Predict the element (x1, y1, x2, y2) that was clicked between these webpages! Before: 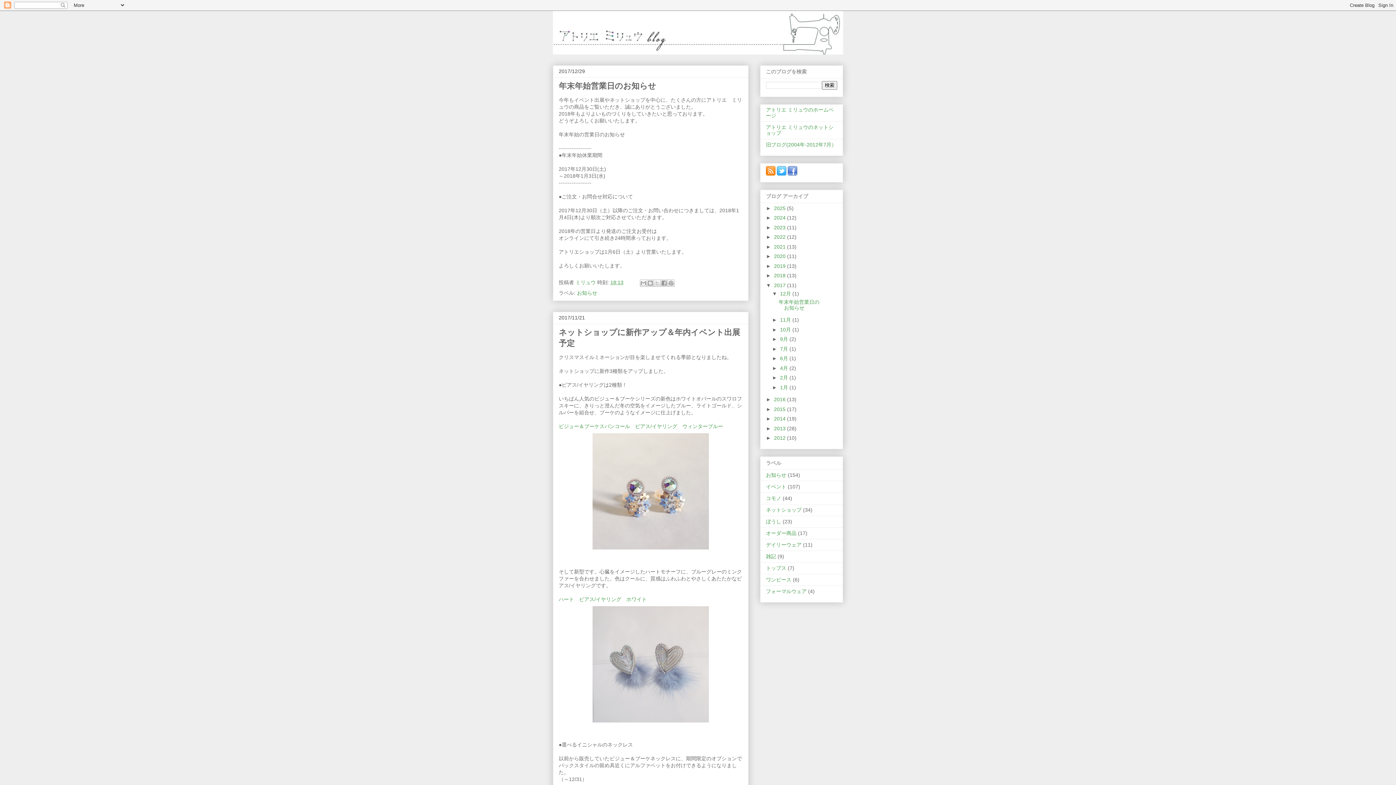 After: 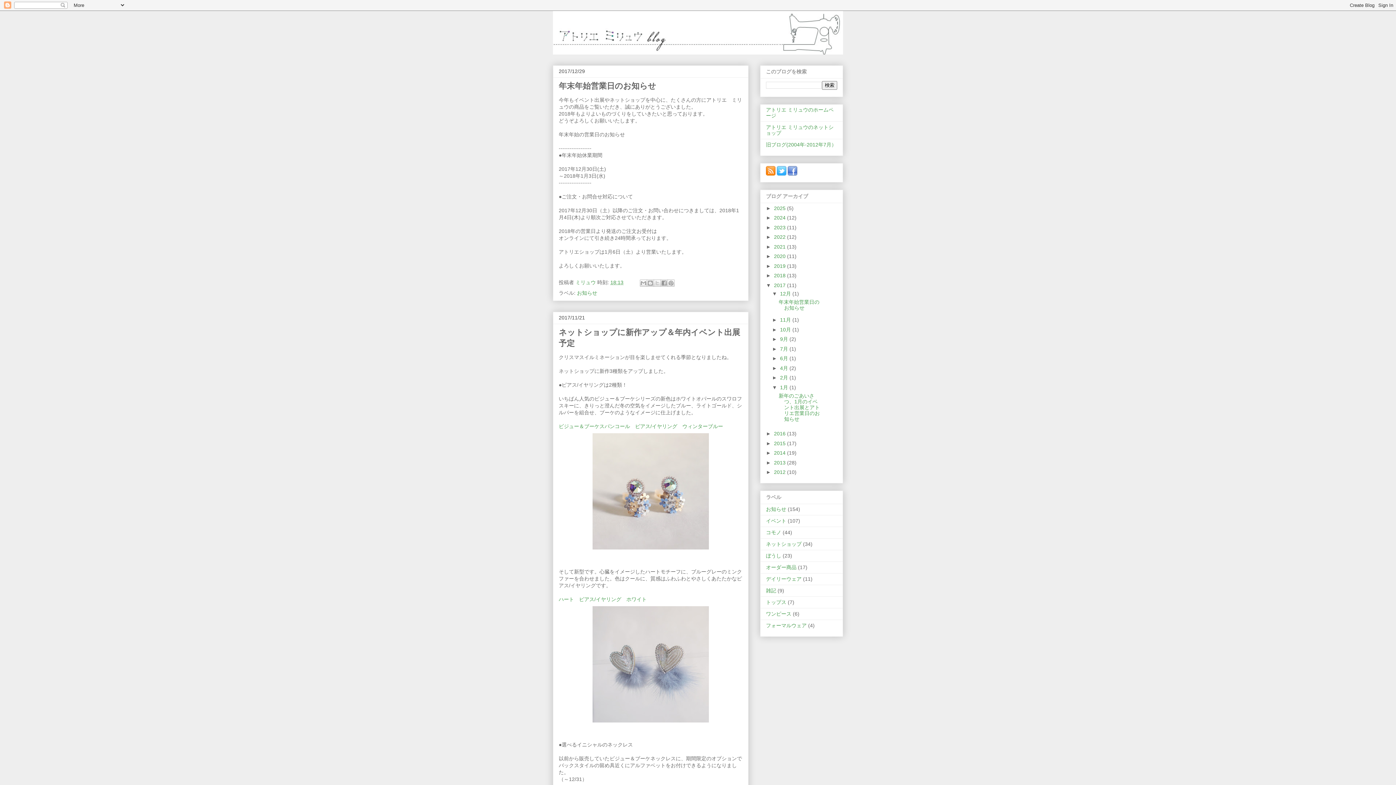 Action: label: ►   bbox: (772, 384, 780, 390)